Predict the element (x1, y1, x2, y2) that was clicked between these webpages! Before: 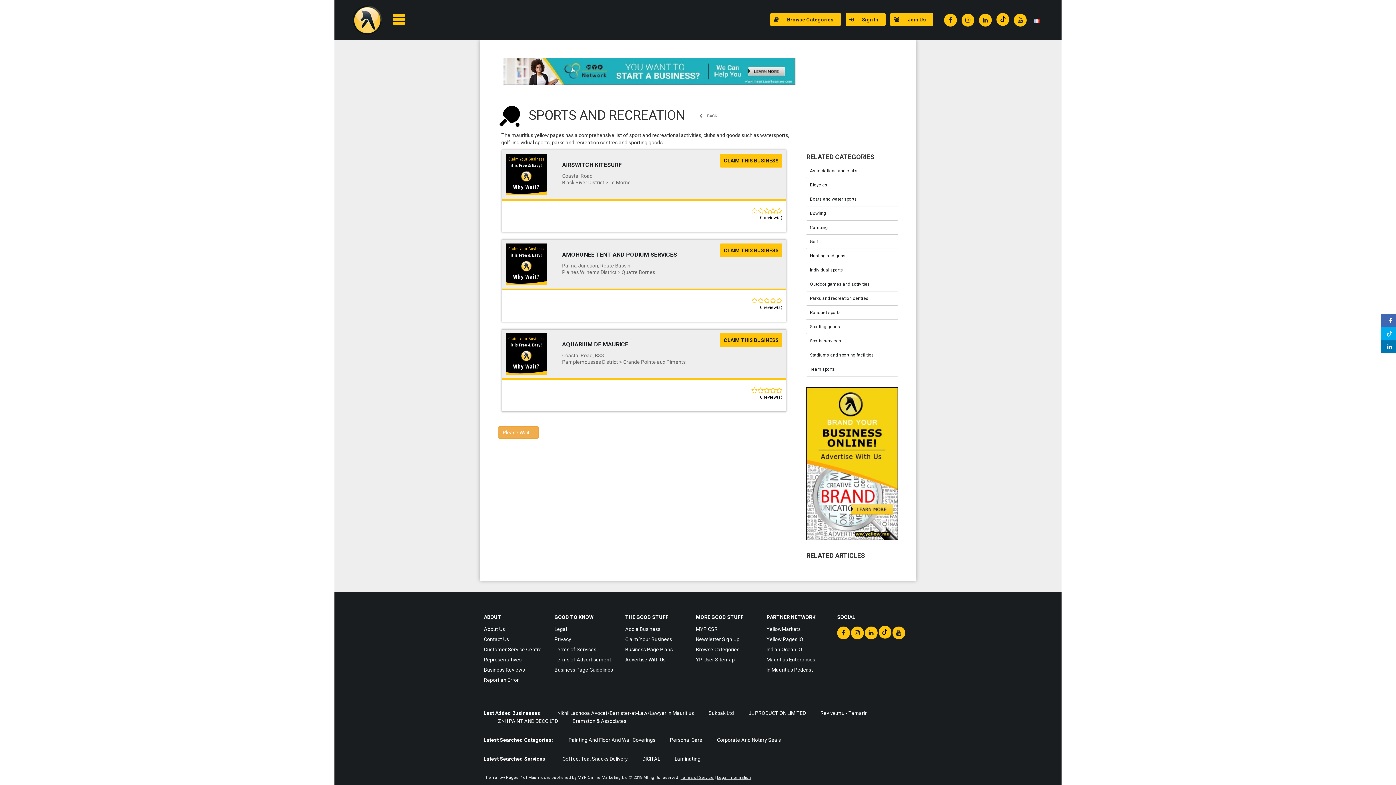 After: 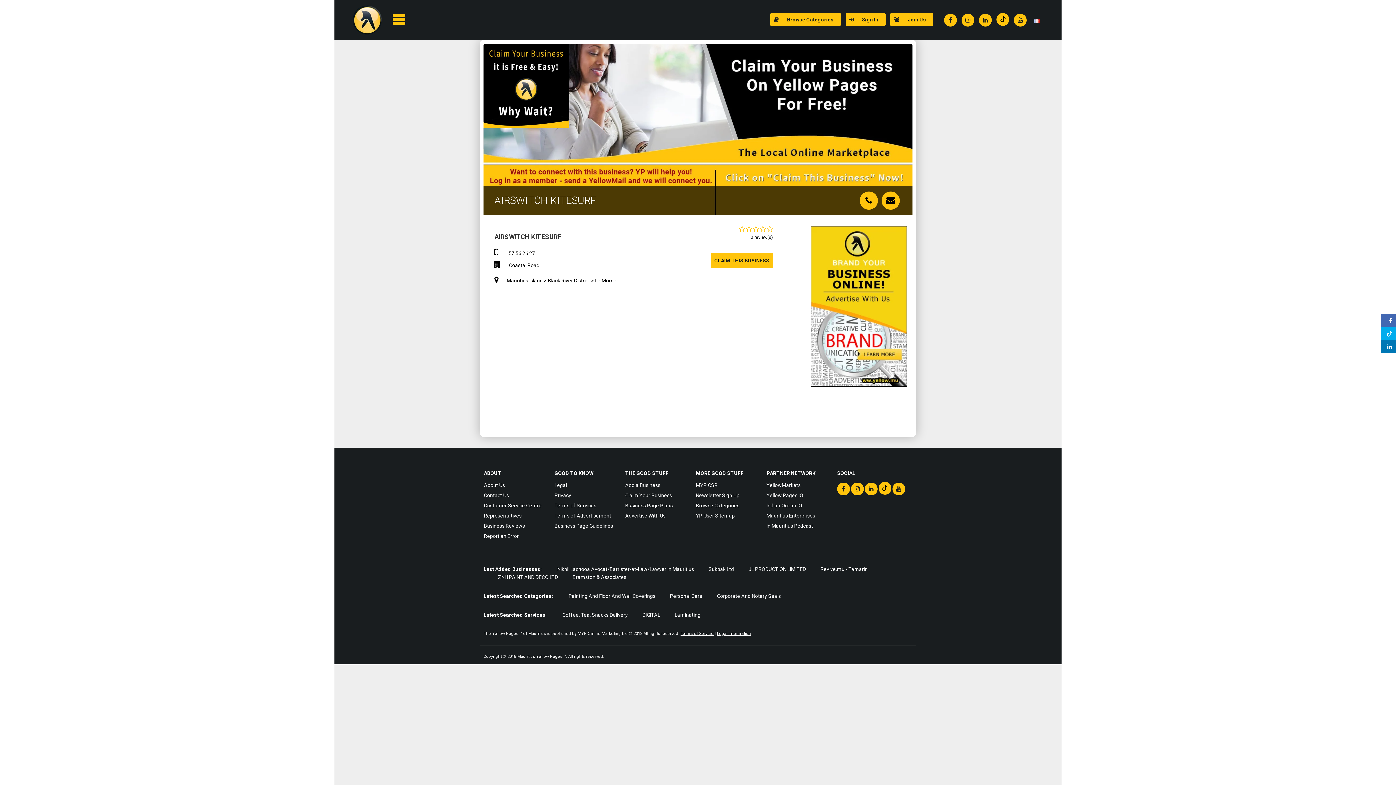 Action: bbox: (505, 153, 547, 195)